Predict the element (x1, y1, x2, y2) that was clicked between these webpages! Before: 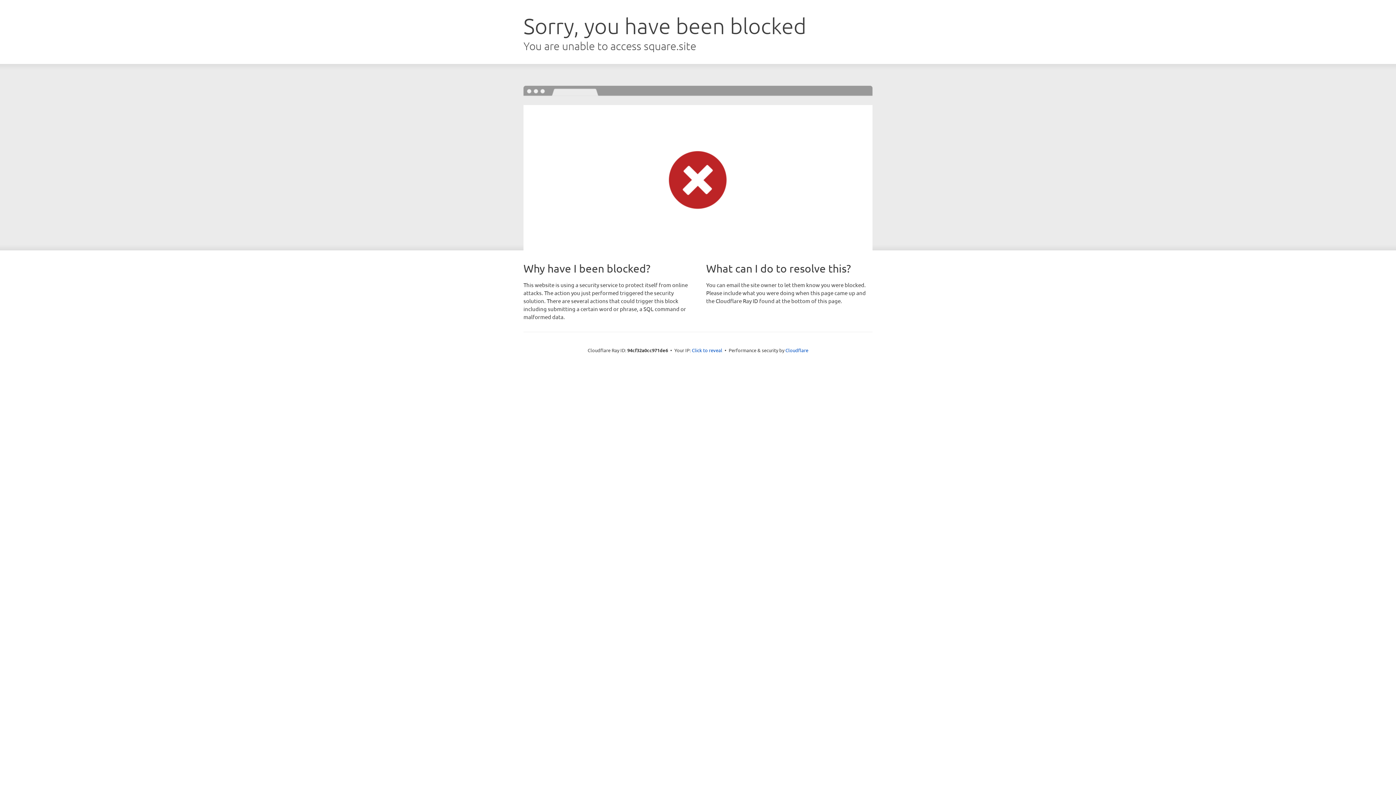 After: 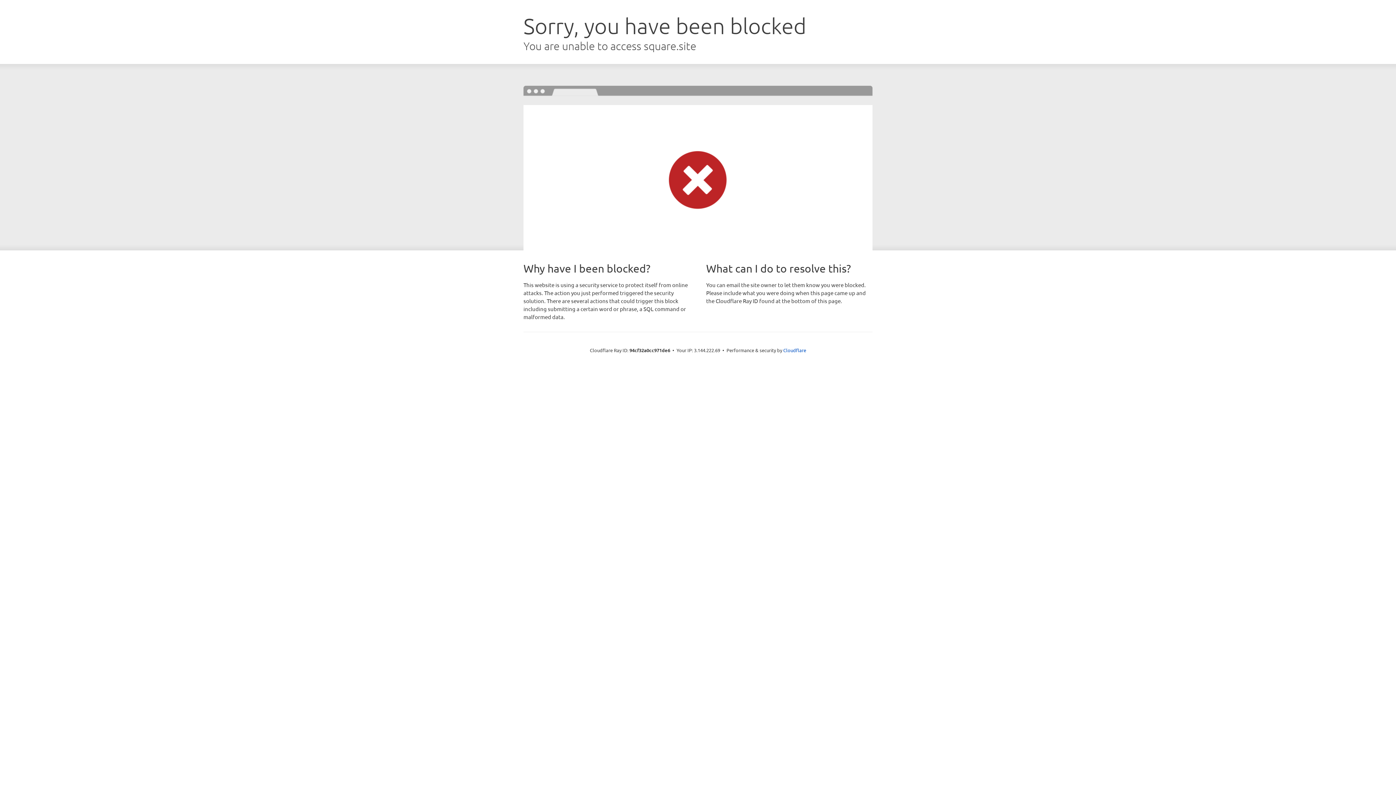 Action: bbox: (692, 346, 722, 353) label: Click to reveal